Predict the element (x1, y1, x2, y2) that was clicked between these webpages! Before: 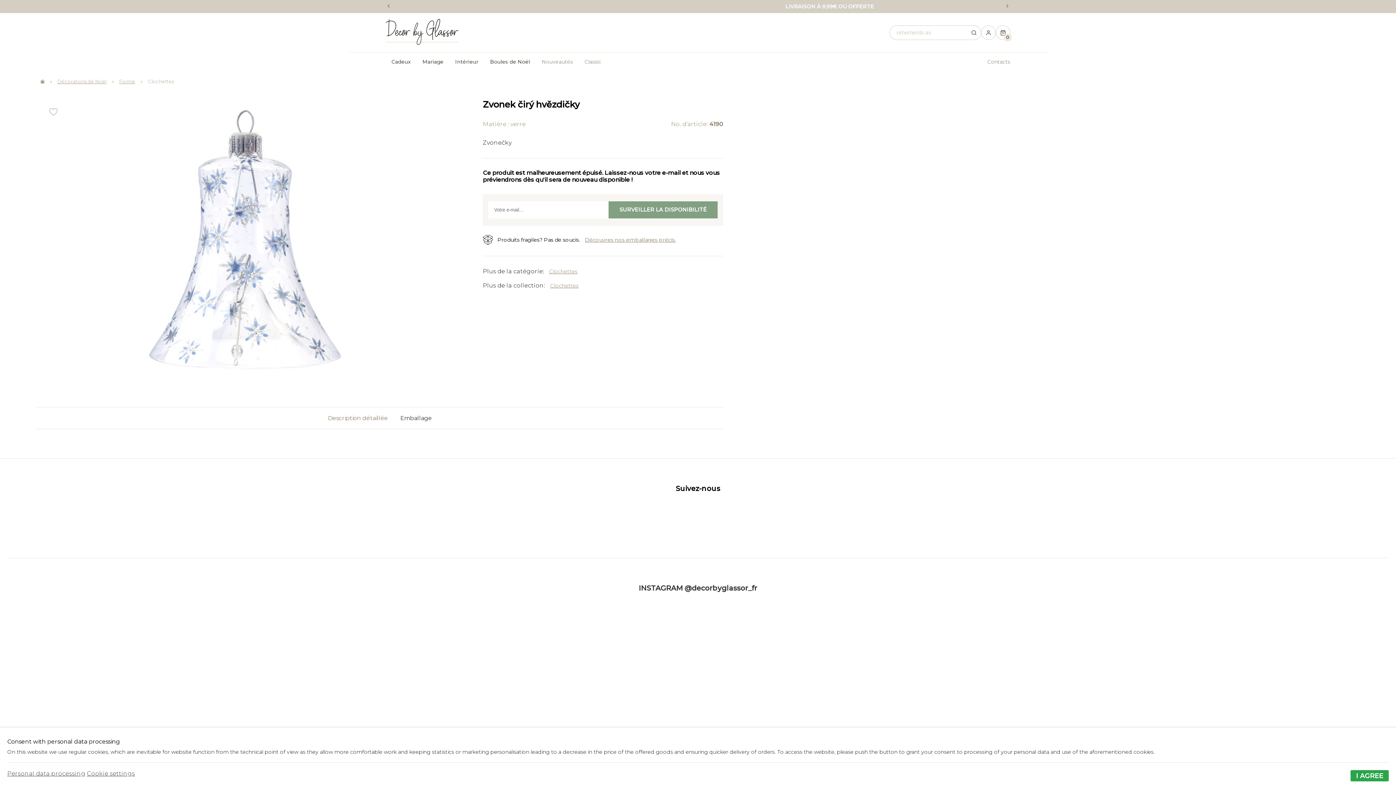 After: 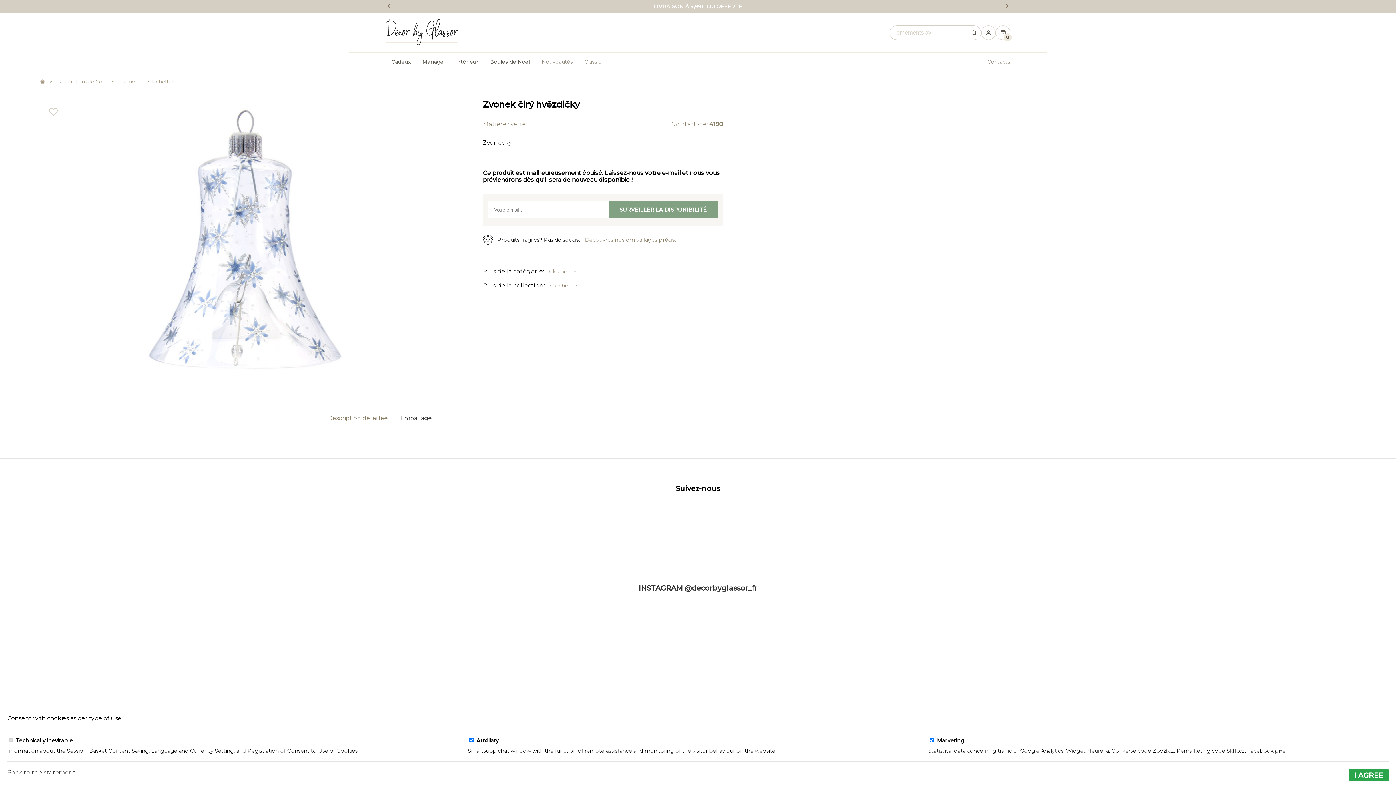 Action: label: Cookie settings bbox: (86, 770, 134, 777)